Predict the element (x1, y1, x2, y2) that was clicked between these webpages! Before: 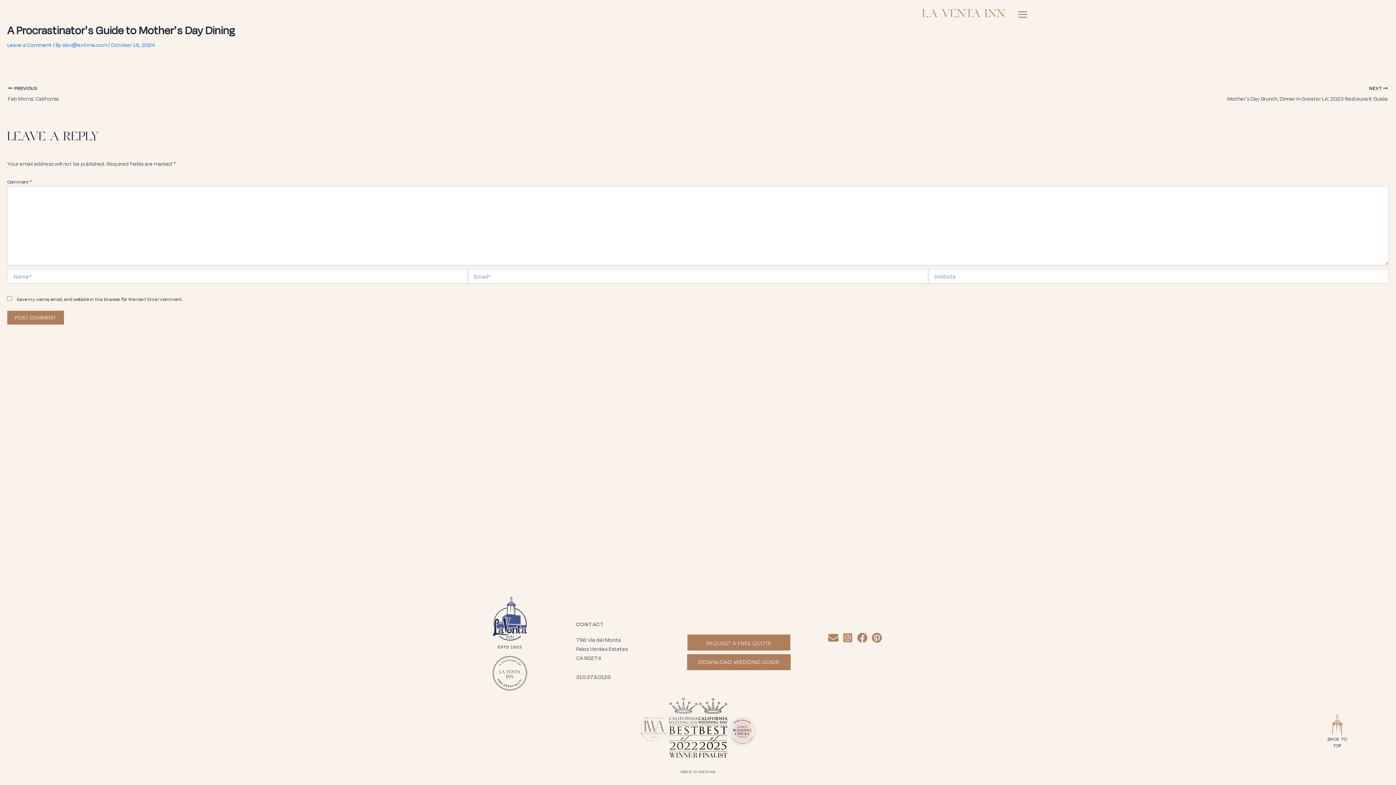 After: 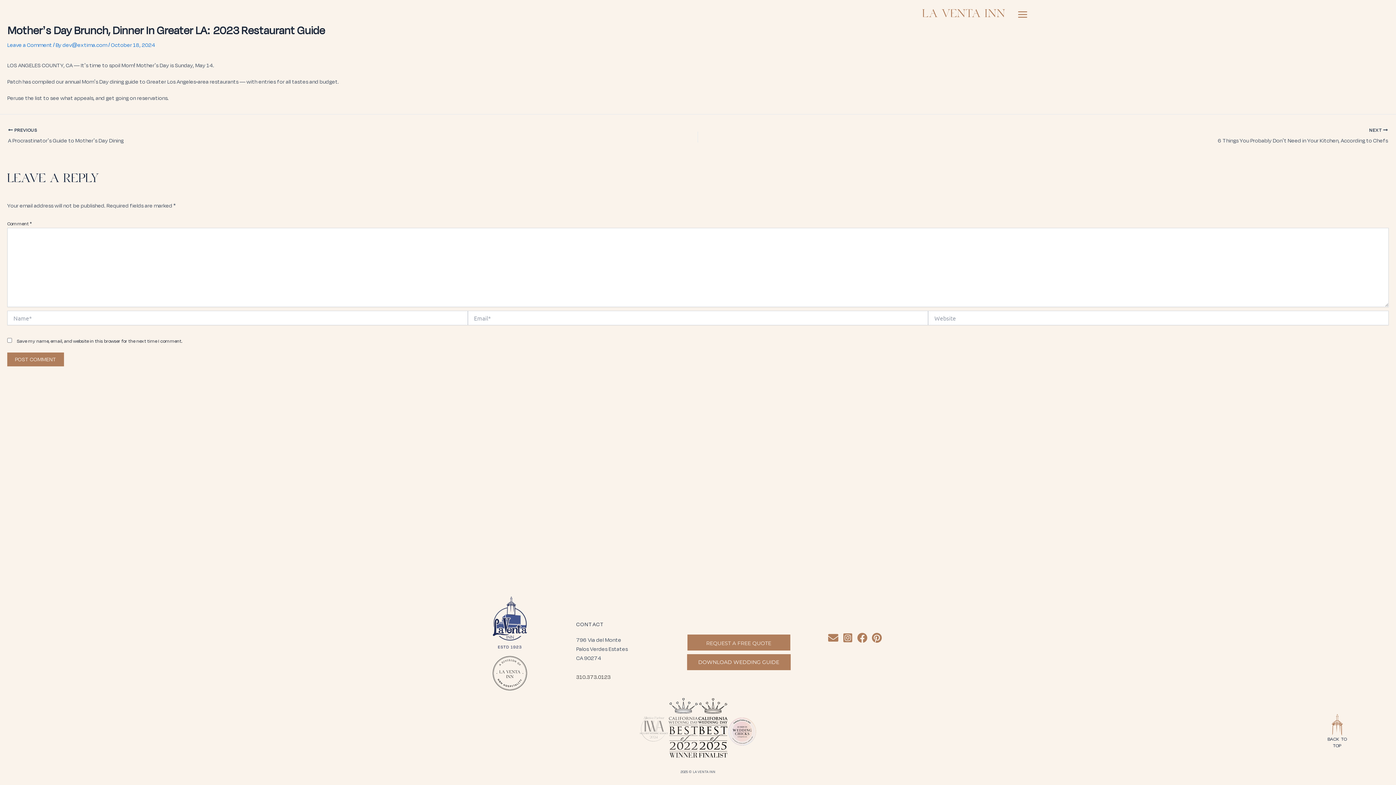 Action: label: NEXT 

Mother’s Day Brunch, Dinner In Greater LA: 2023 Restaurant Guide bbox: (835, 85, 1388, 103)